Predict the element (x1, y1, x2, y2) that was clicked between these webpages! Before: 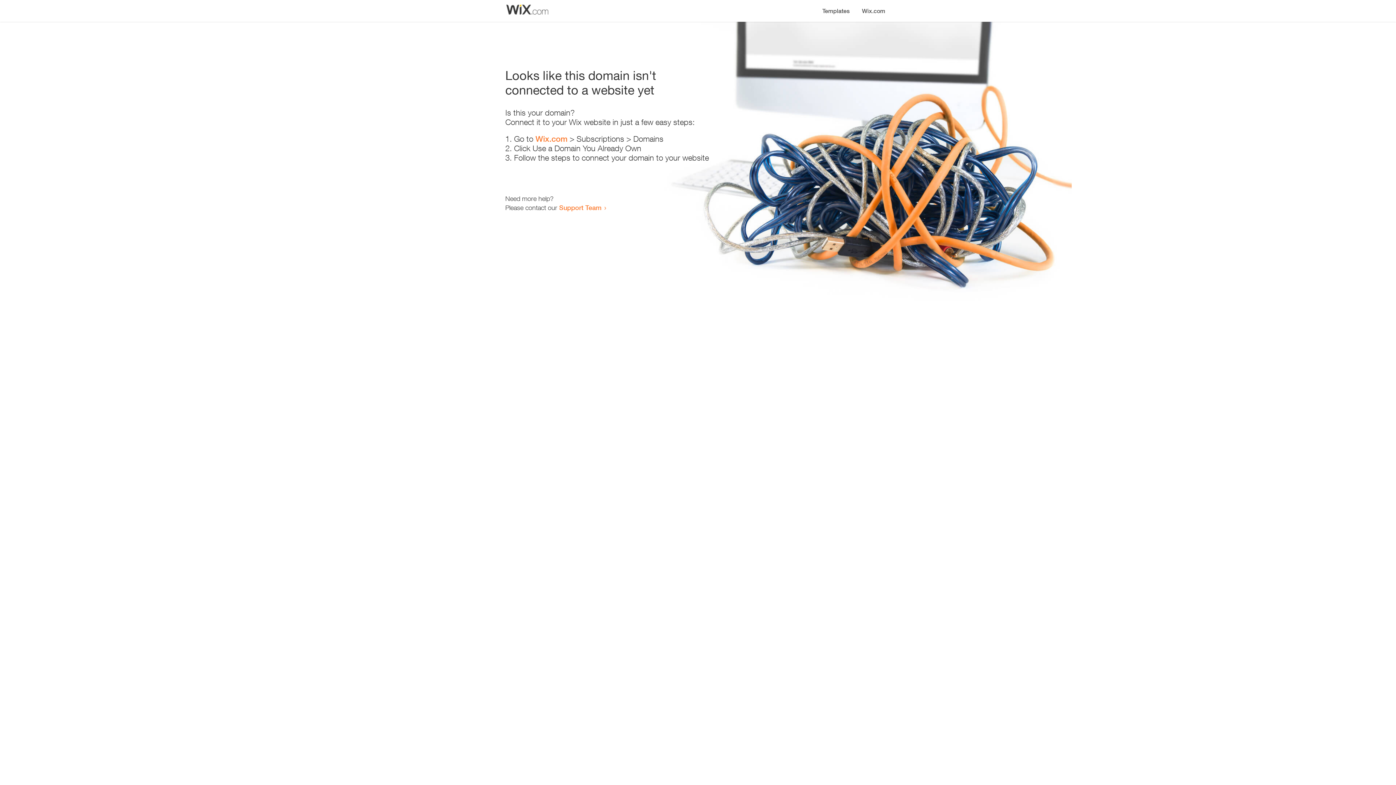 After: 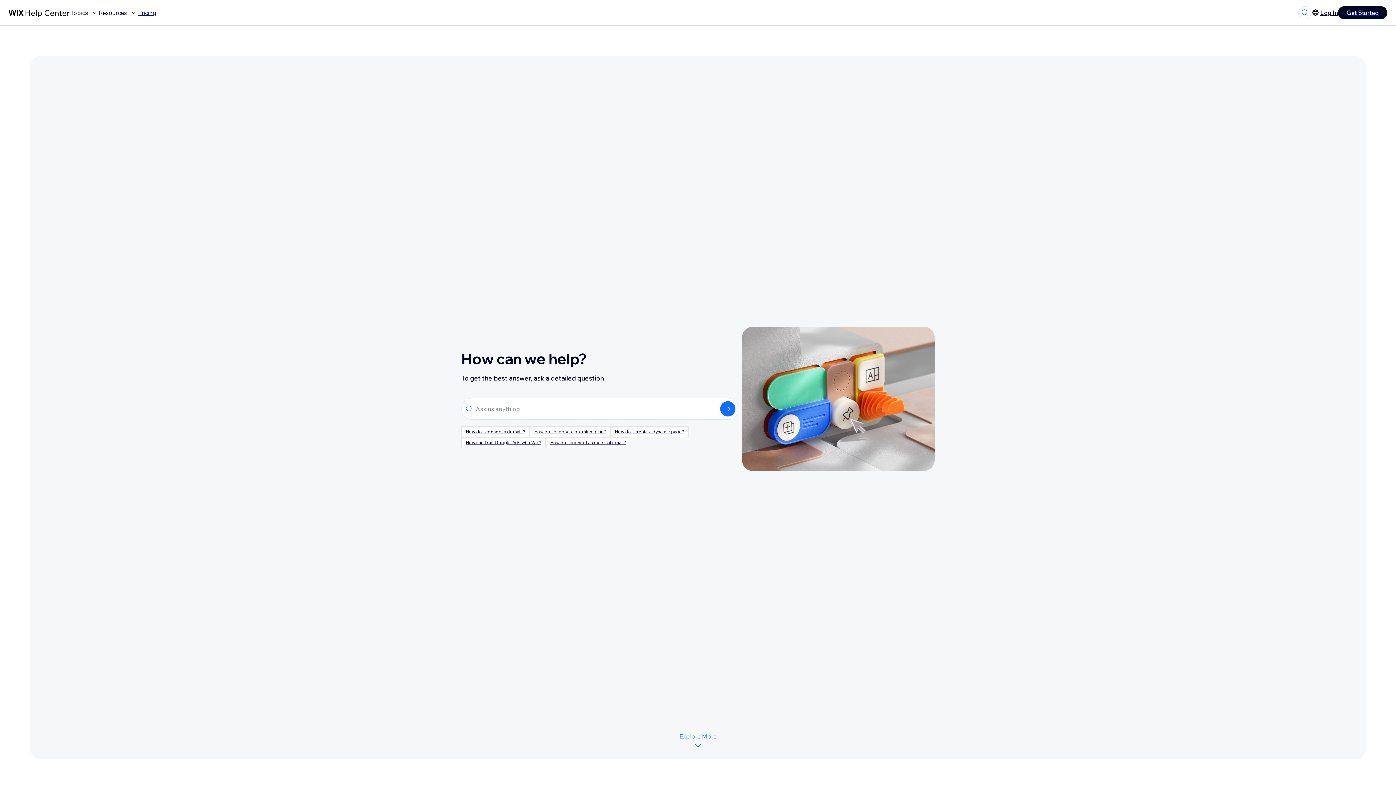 Action: bbox: (559, 203, 601, 211) label: Support Team